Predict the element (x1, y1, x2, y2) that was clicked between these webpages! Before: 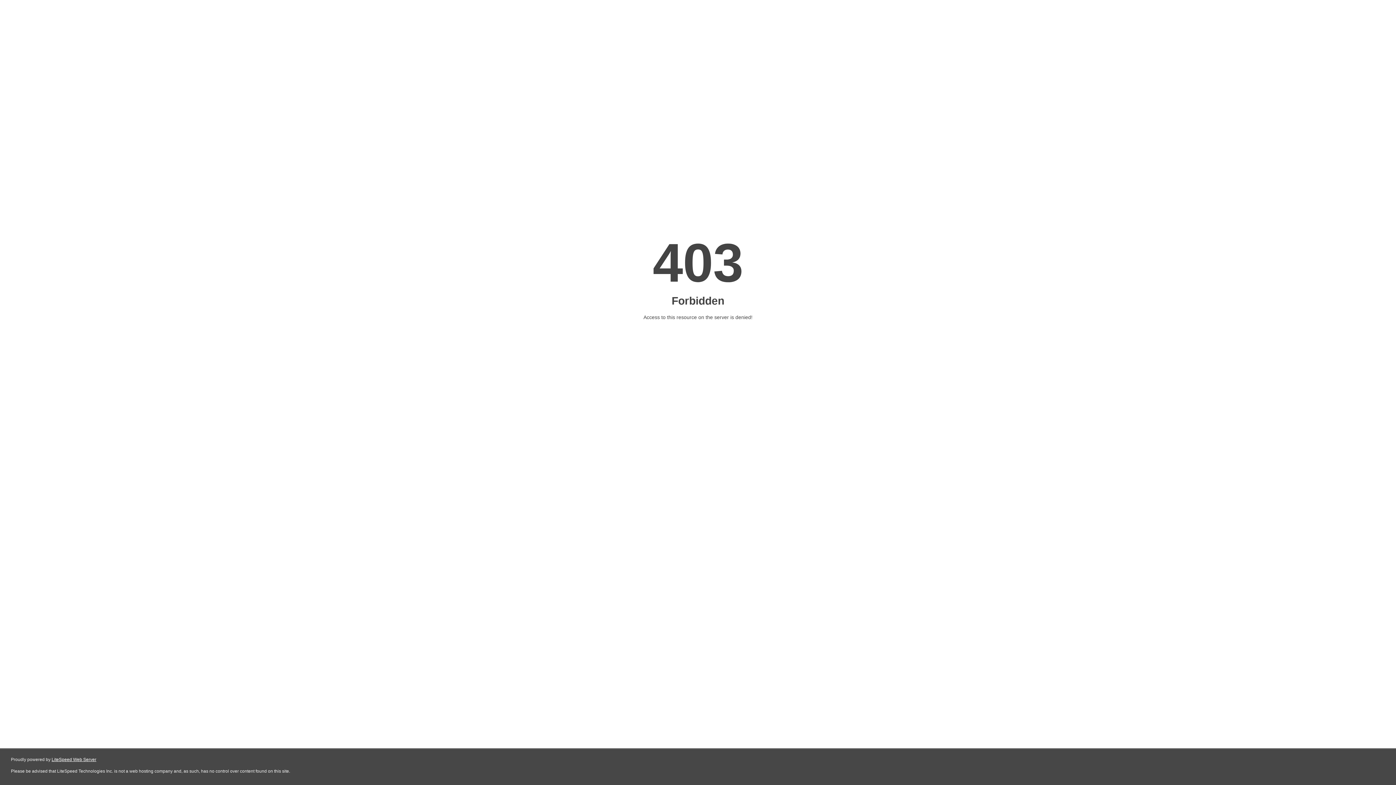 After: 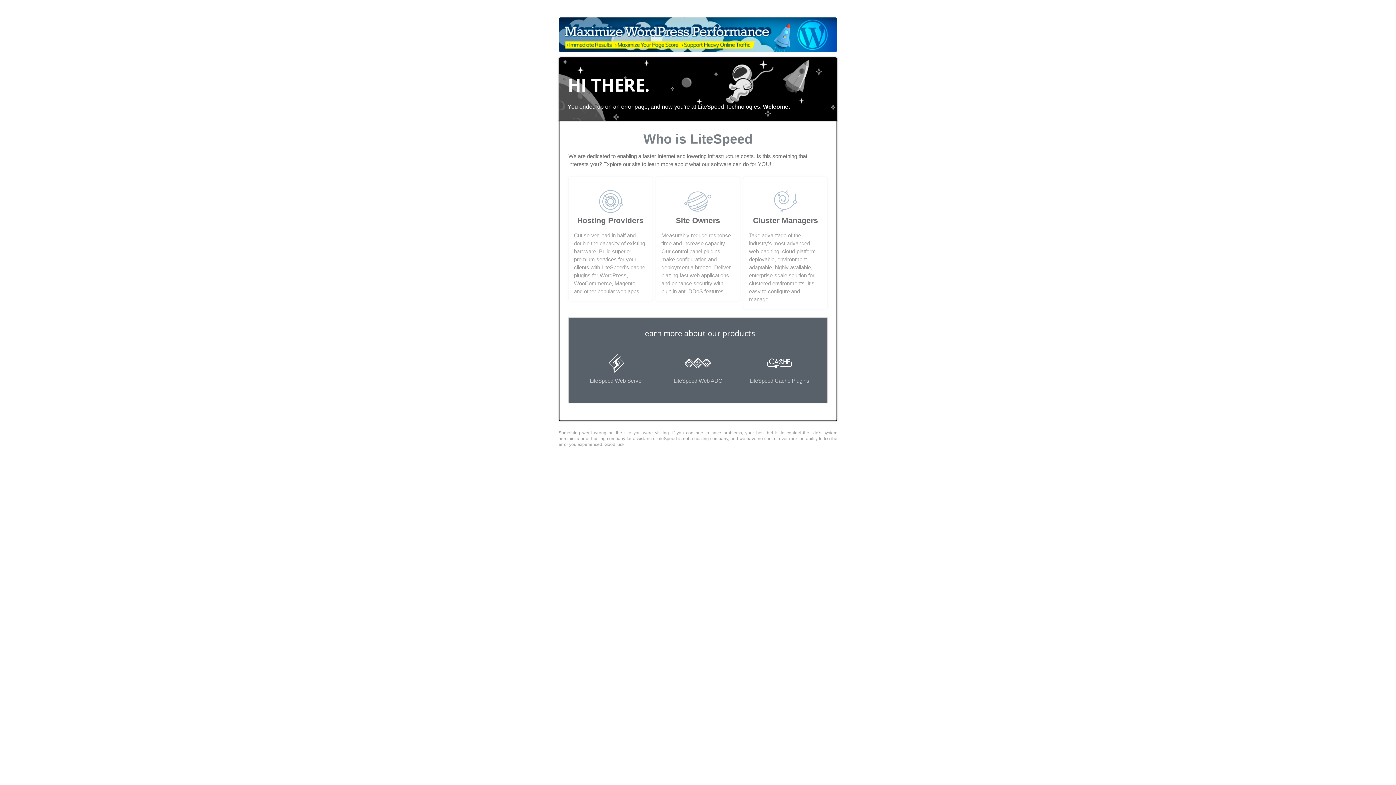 Action: bbox: (51, 757, 96, 762) label: LiteSpeed Web Server